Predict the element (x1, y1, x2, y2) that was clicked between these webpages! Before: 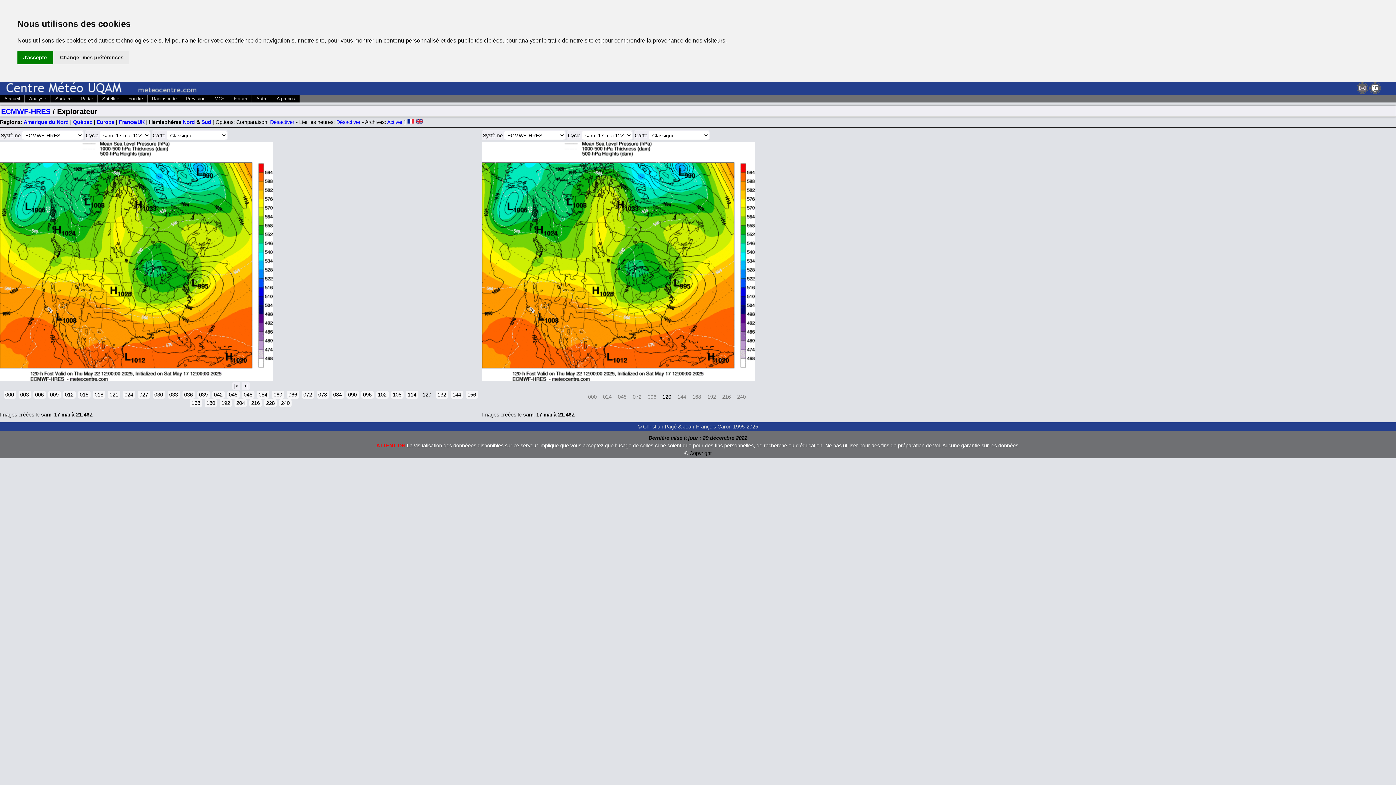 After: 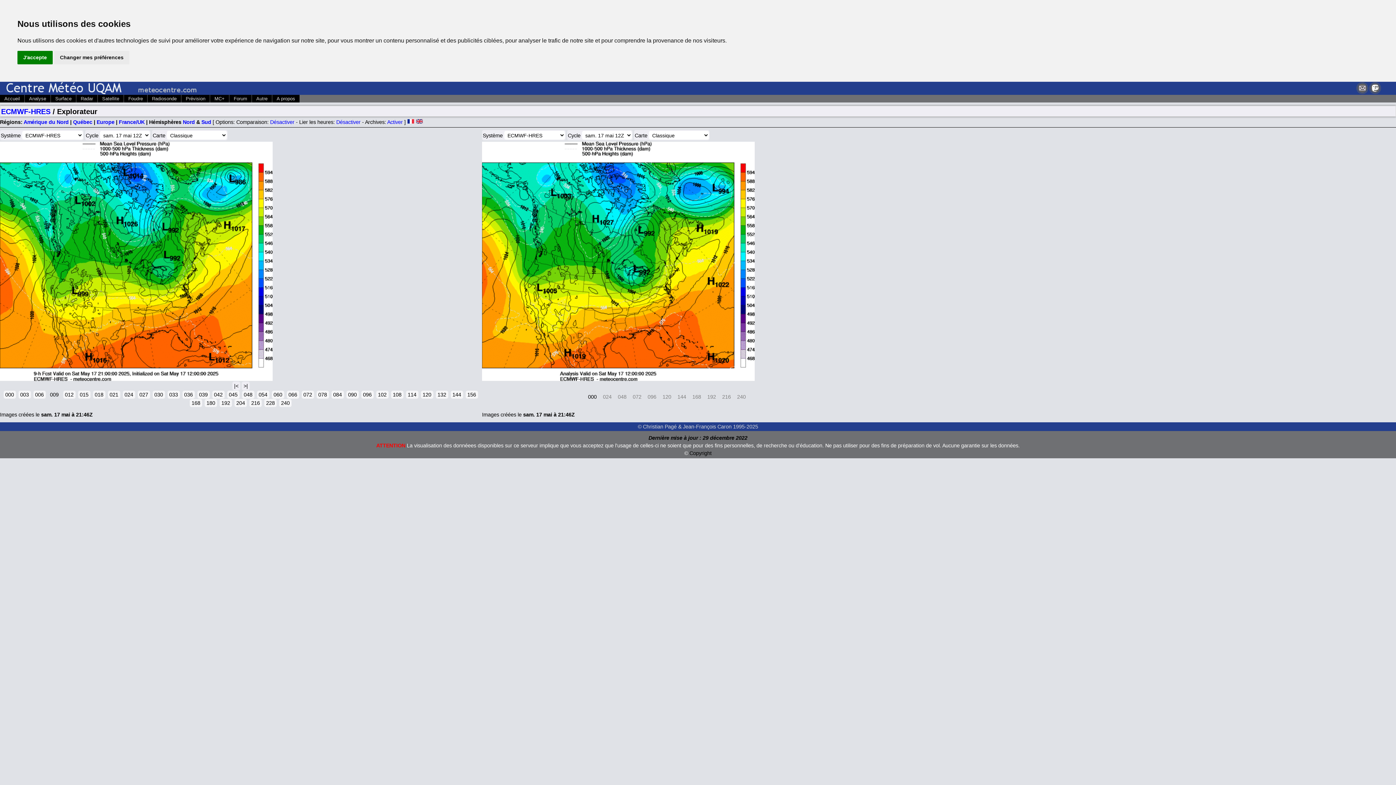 Action: bbox: (48, 391, 60, 399) label: 009